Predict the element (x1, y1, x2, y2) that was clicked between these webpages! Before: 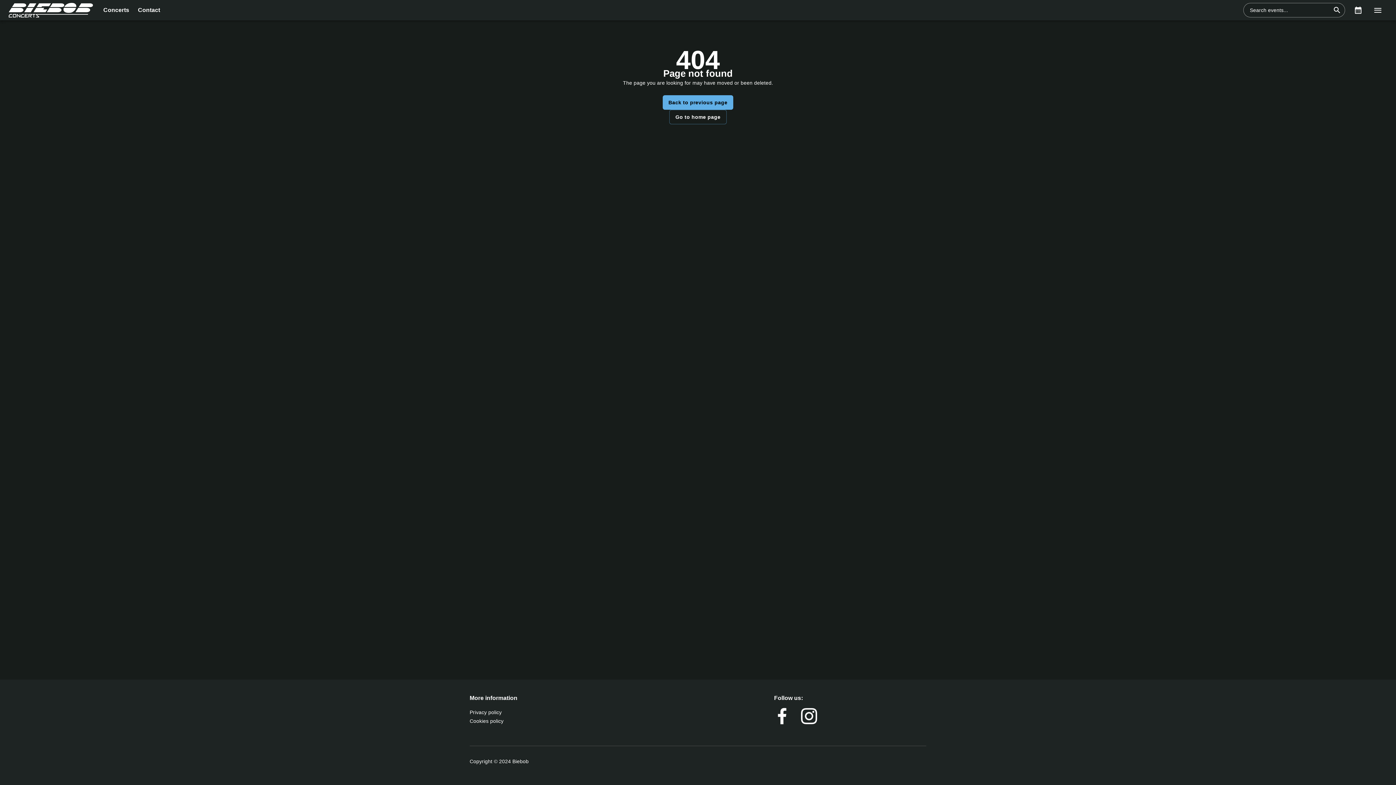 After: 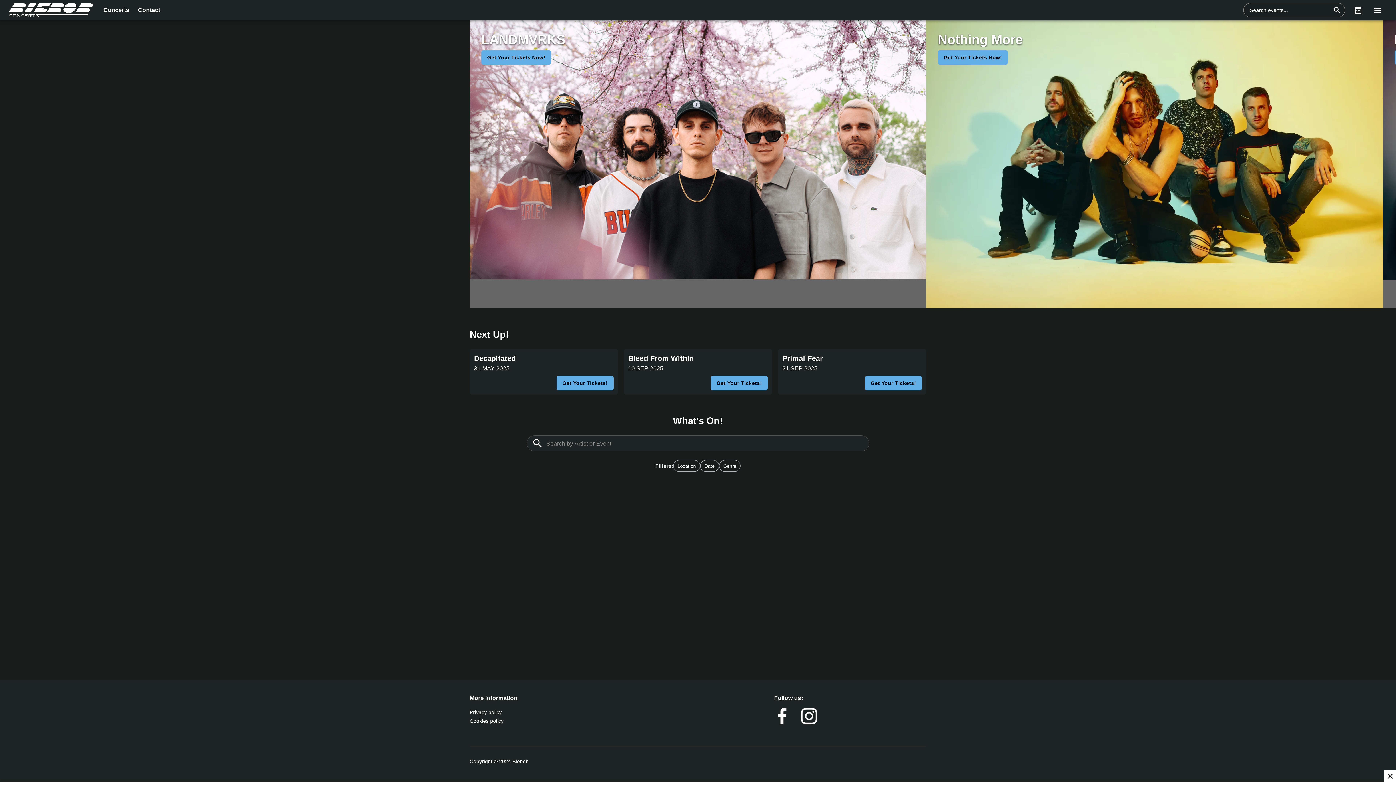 Action: bbox: (0, 0, 99, 20)